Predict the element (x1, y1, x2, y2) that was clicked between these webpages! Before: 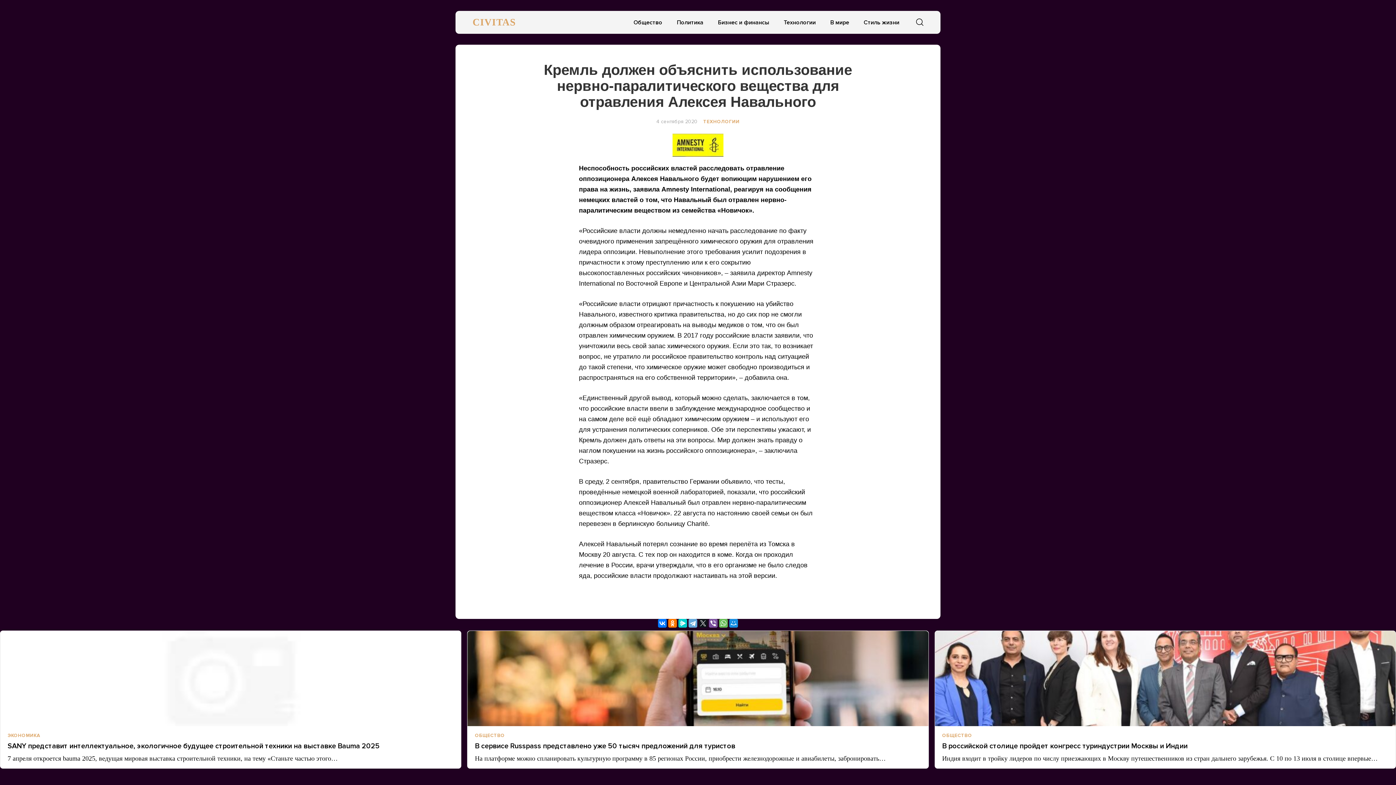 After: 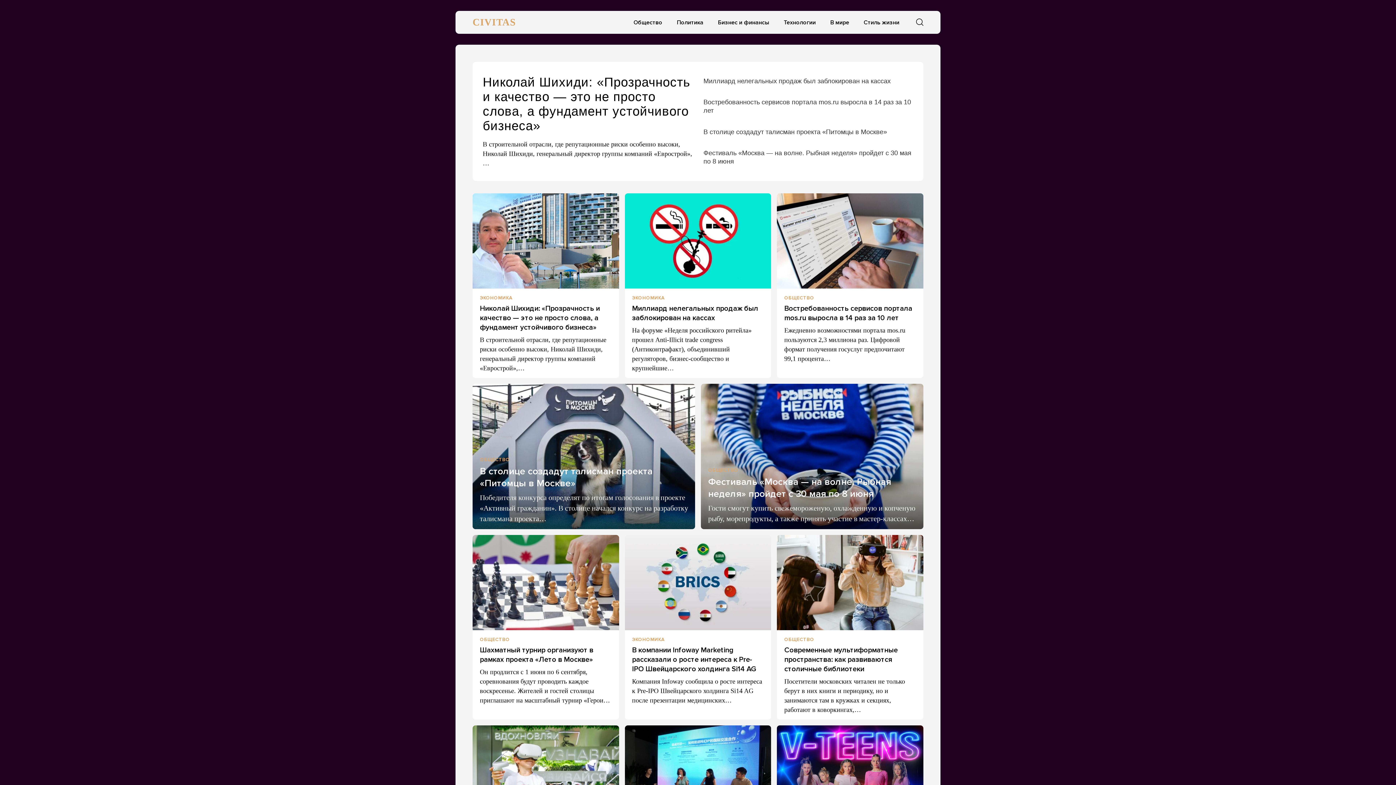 Action: bbox: (472, 10, 538, 33) label: CIVITAS